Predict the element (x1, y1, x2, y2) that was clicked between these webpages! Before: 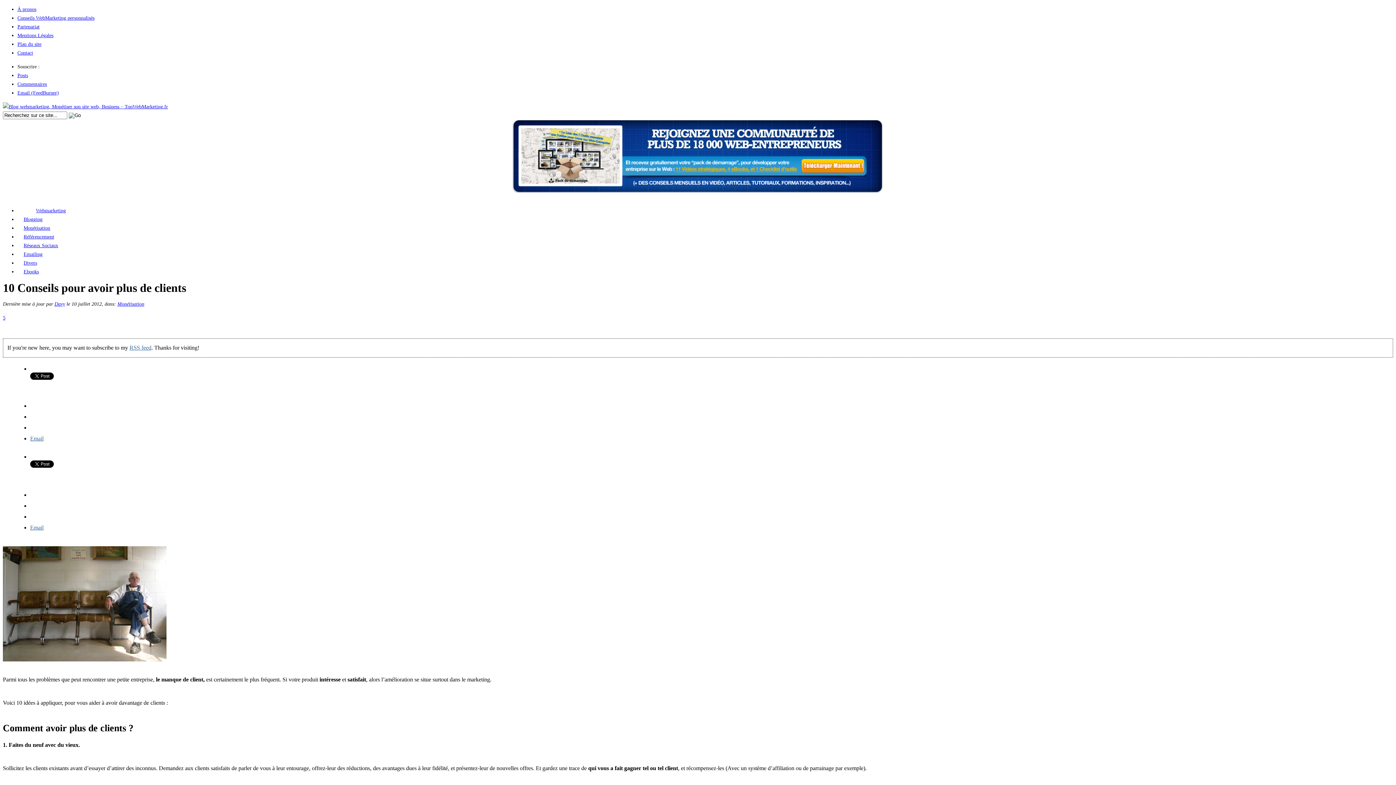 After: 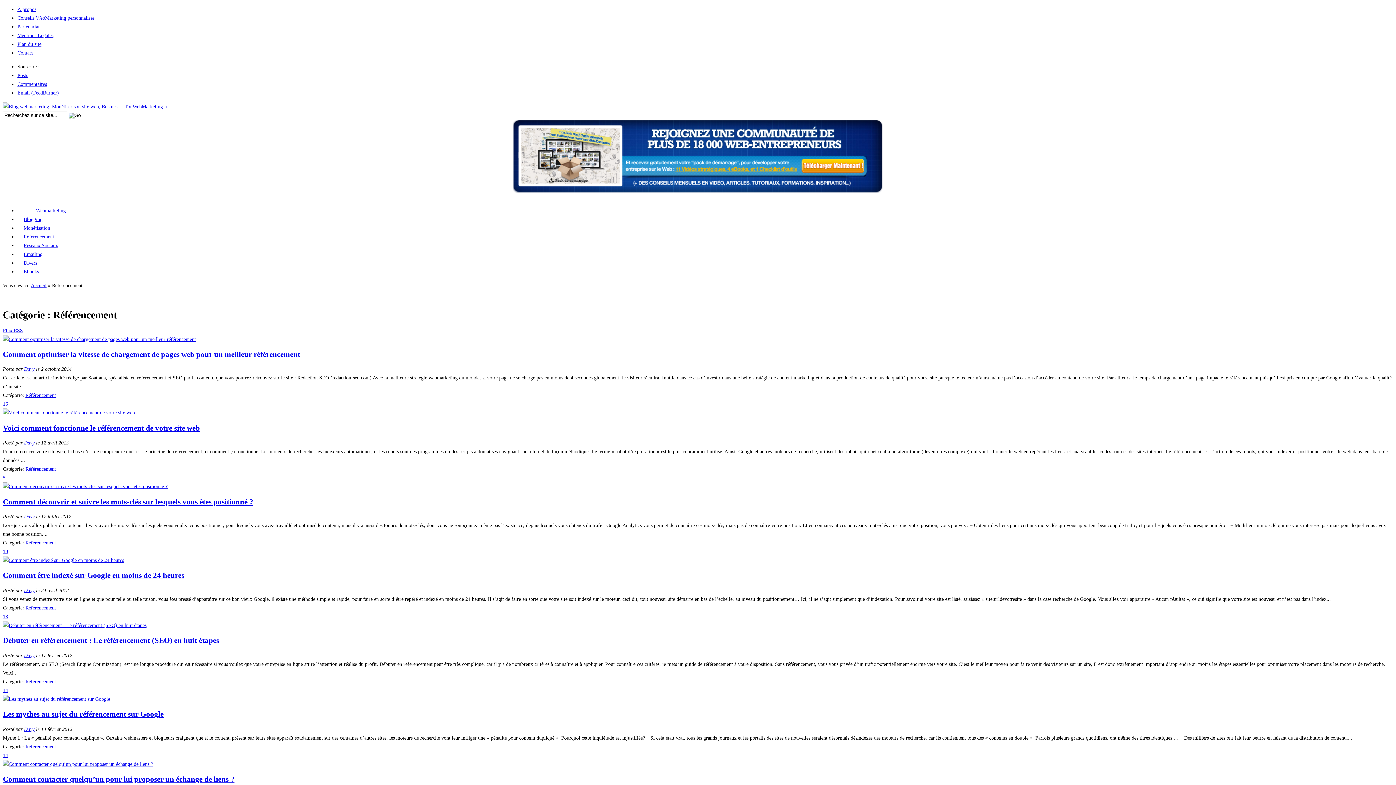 Action: bbox: (23, 234, 54, 239) label: Référencement